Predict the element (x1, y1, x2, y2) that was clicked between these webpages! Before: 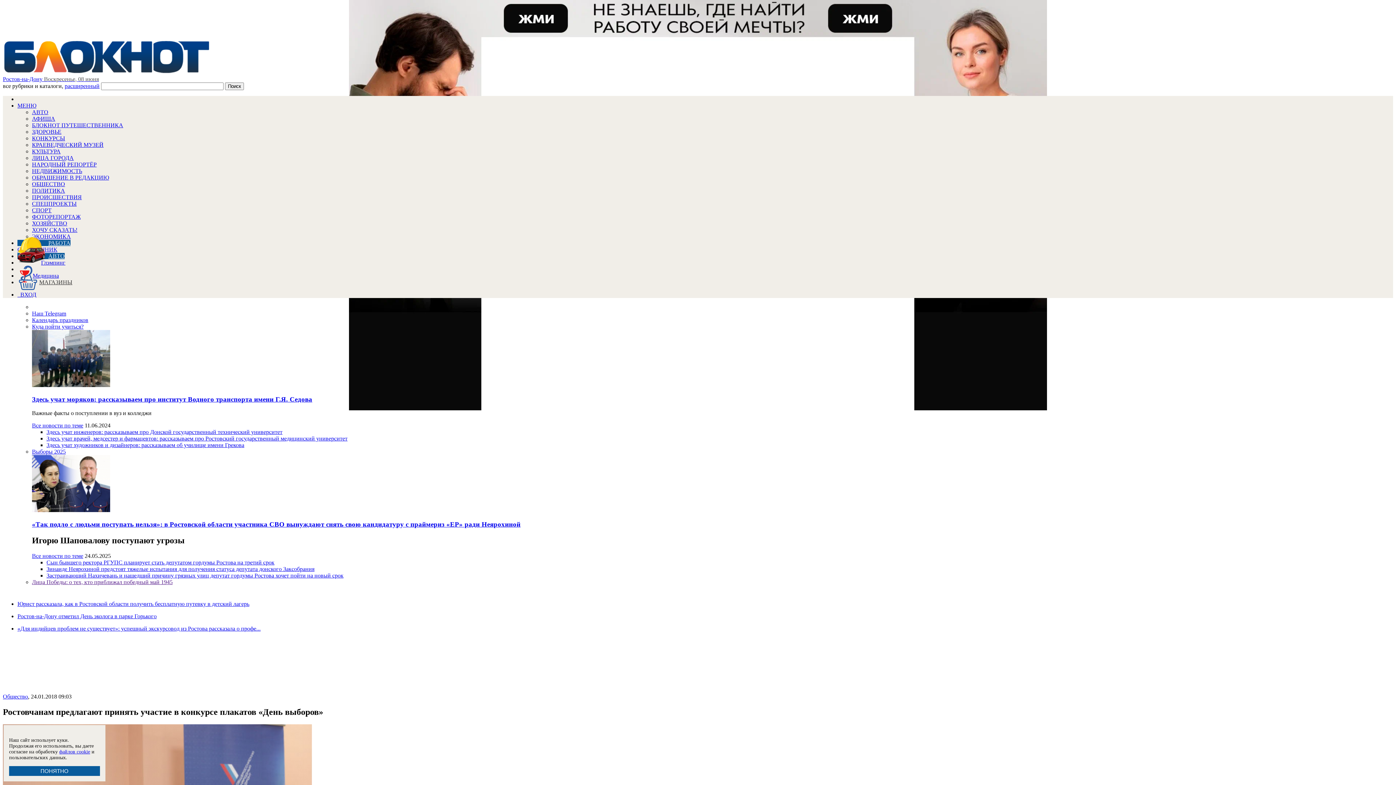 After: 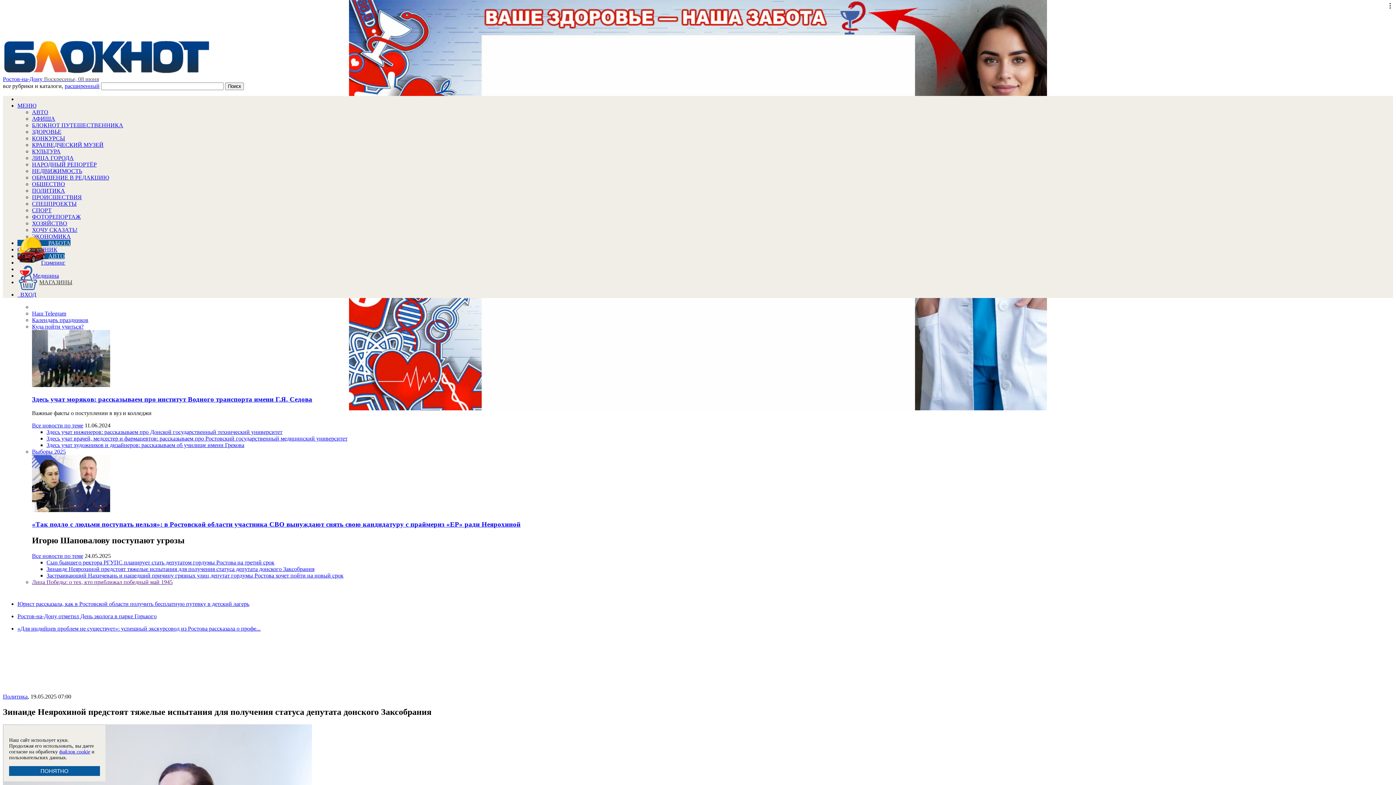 Action: bbox: (46, 566, 314, 572) label: Зинаиде Неярохиной предстоят тяжелые испытания для получения статуса депутата донского Заксобрания